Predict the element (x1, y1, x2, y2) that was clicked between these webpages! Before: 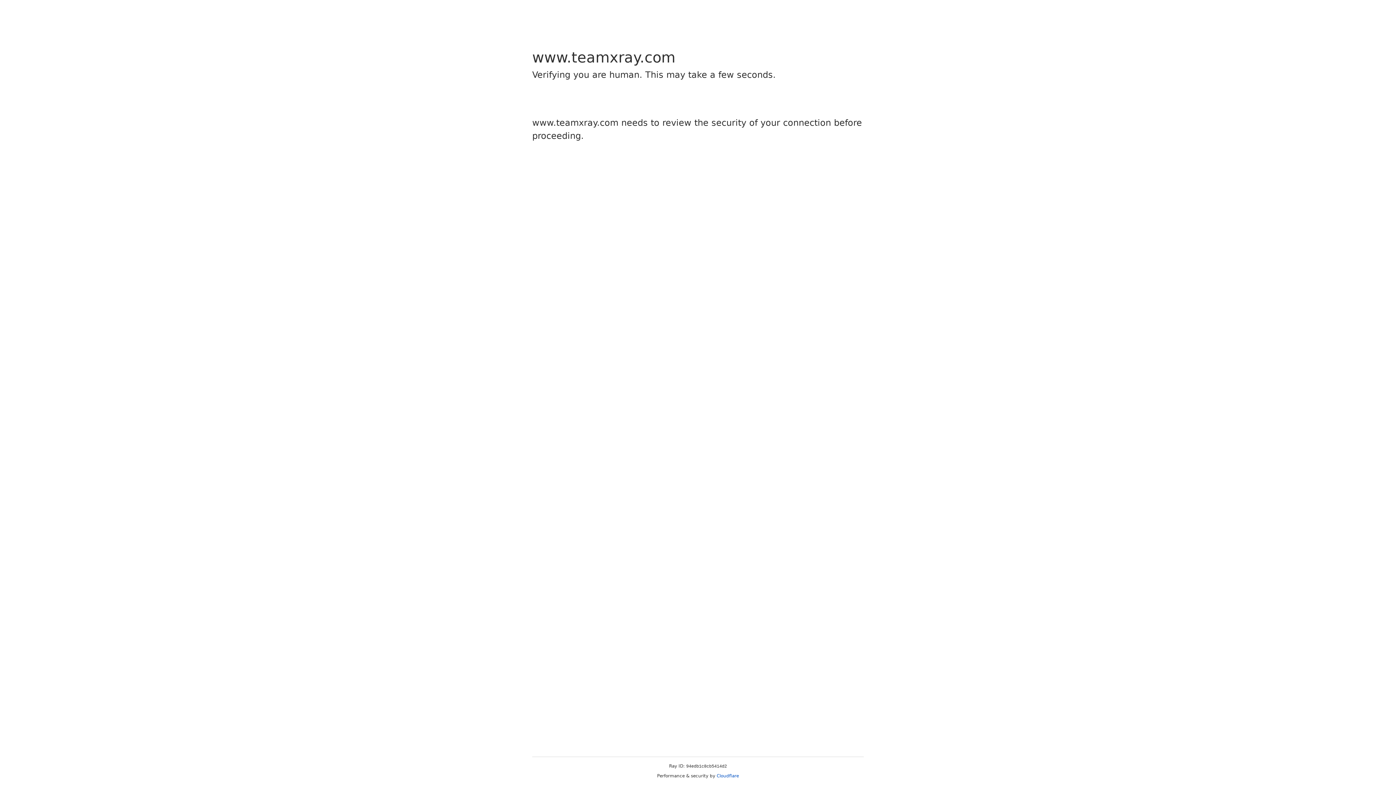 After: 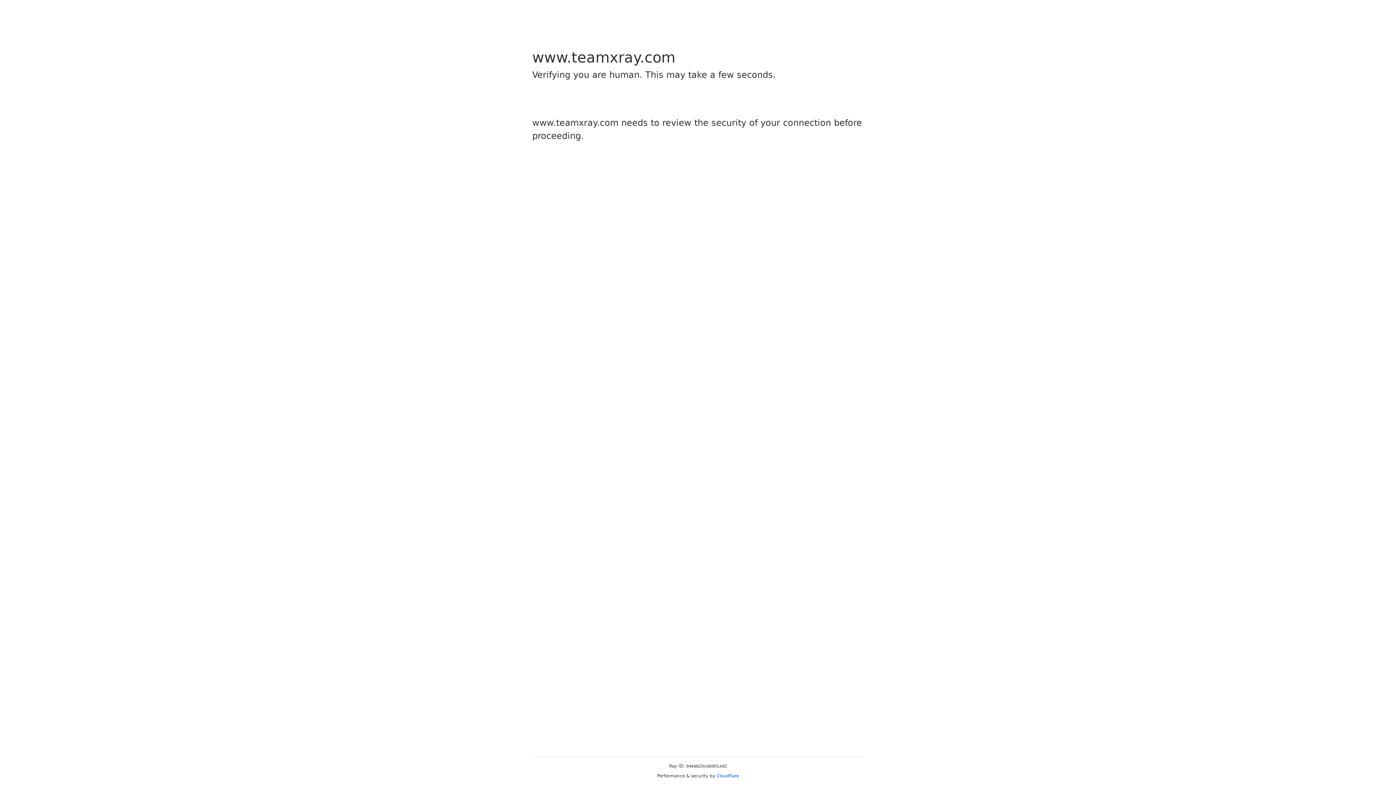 Action: label: Cloudflare bbox: (716, 773, 739, 778)